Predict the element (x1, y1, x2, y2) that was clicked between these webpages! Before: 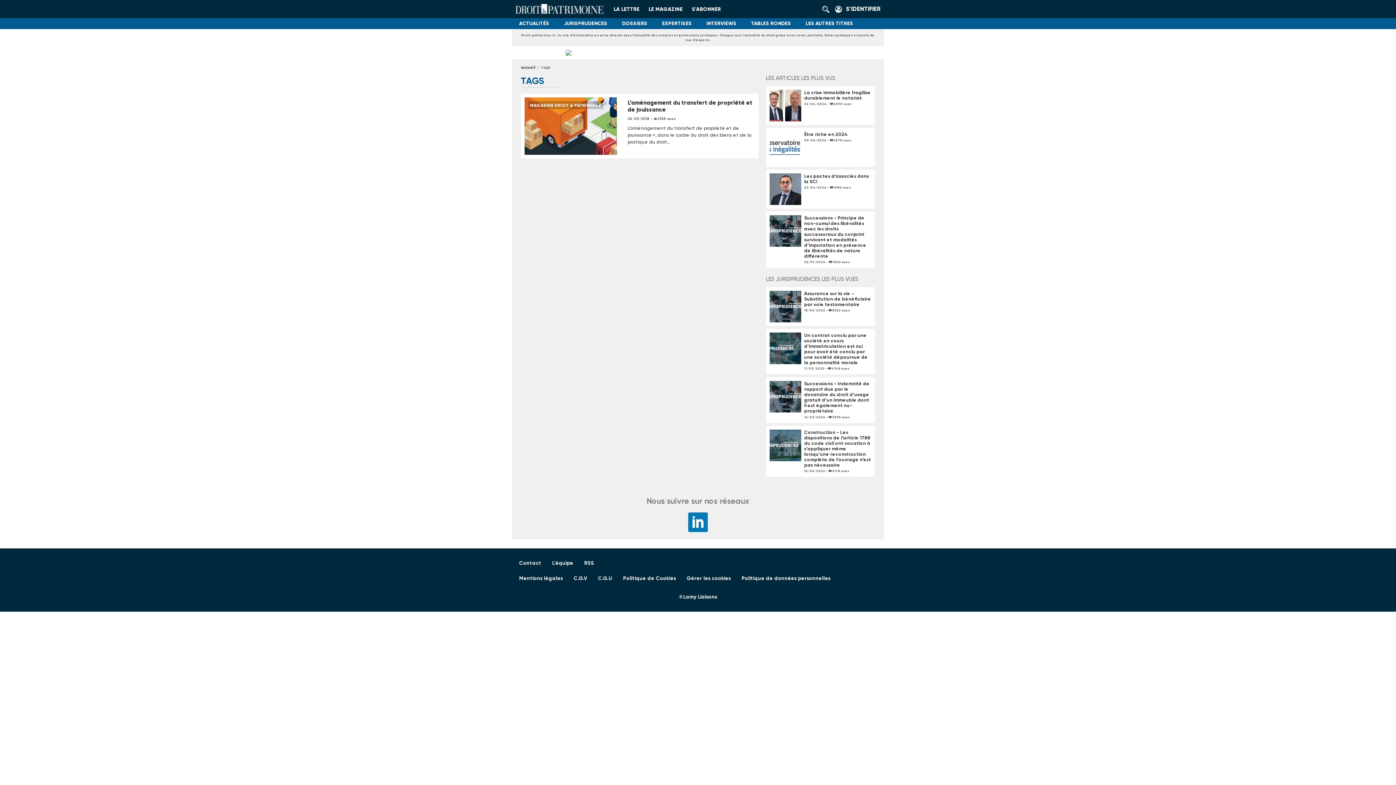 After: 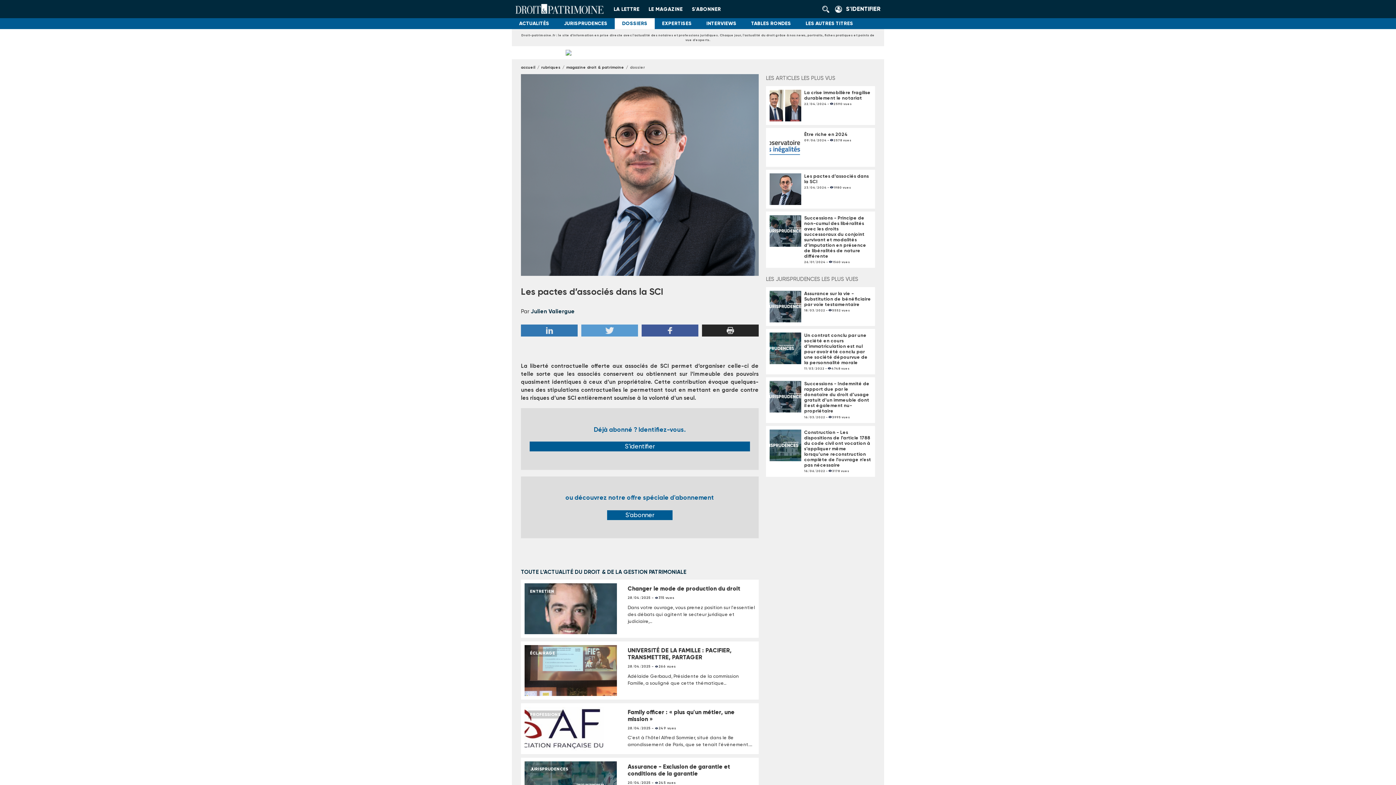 Action: bbox: (769, 187, 801, 190)